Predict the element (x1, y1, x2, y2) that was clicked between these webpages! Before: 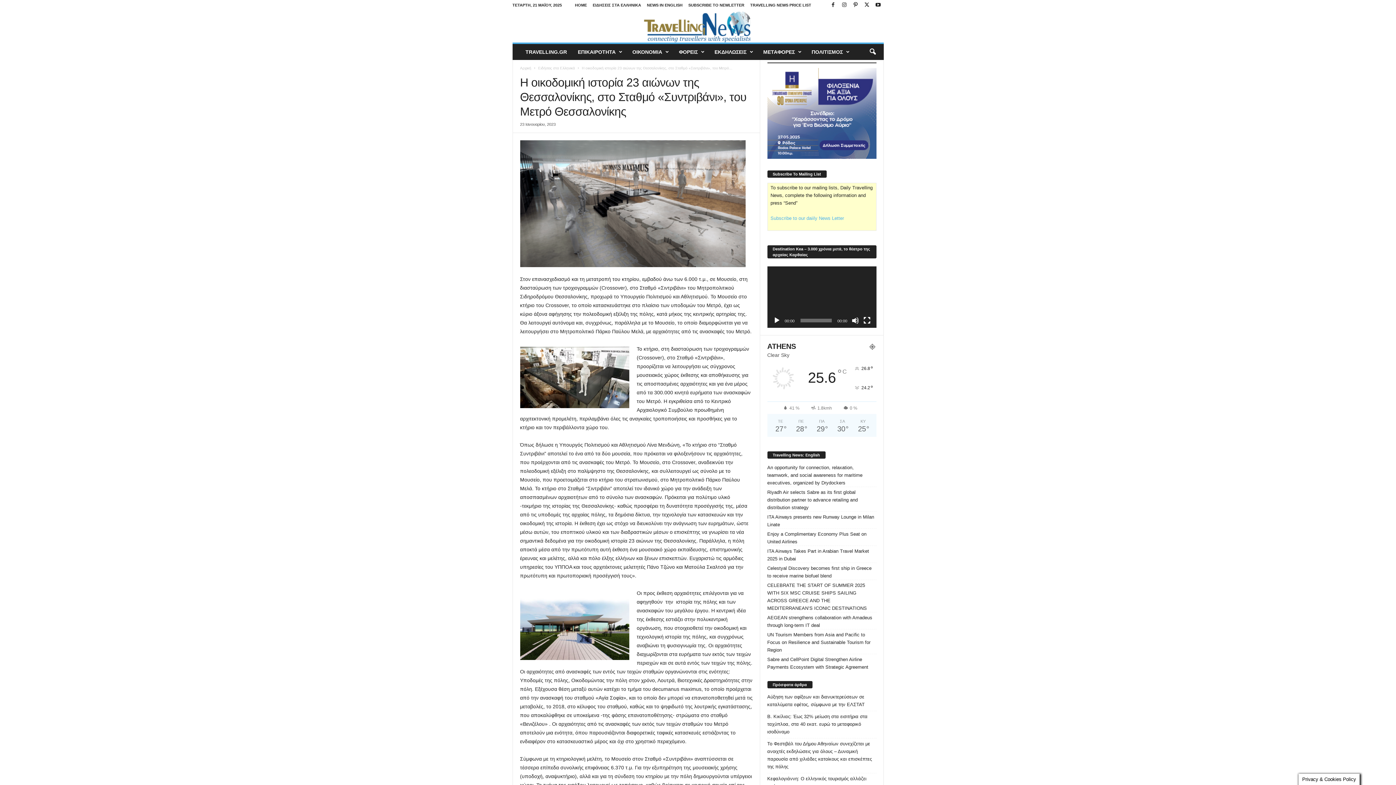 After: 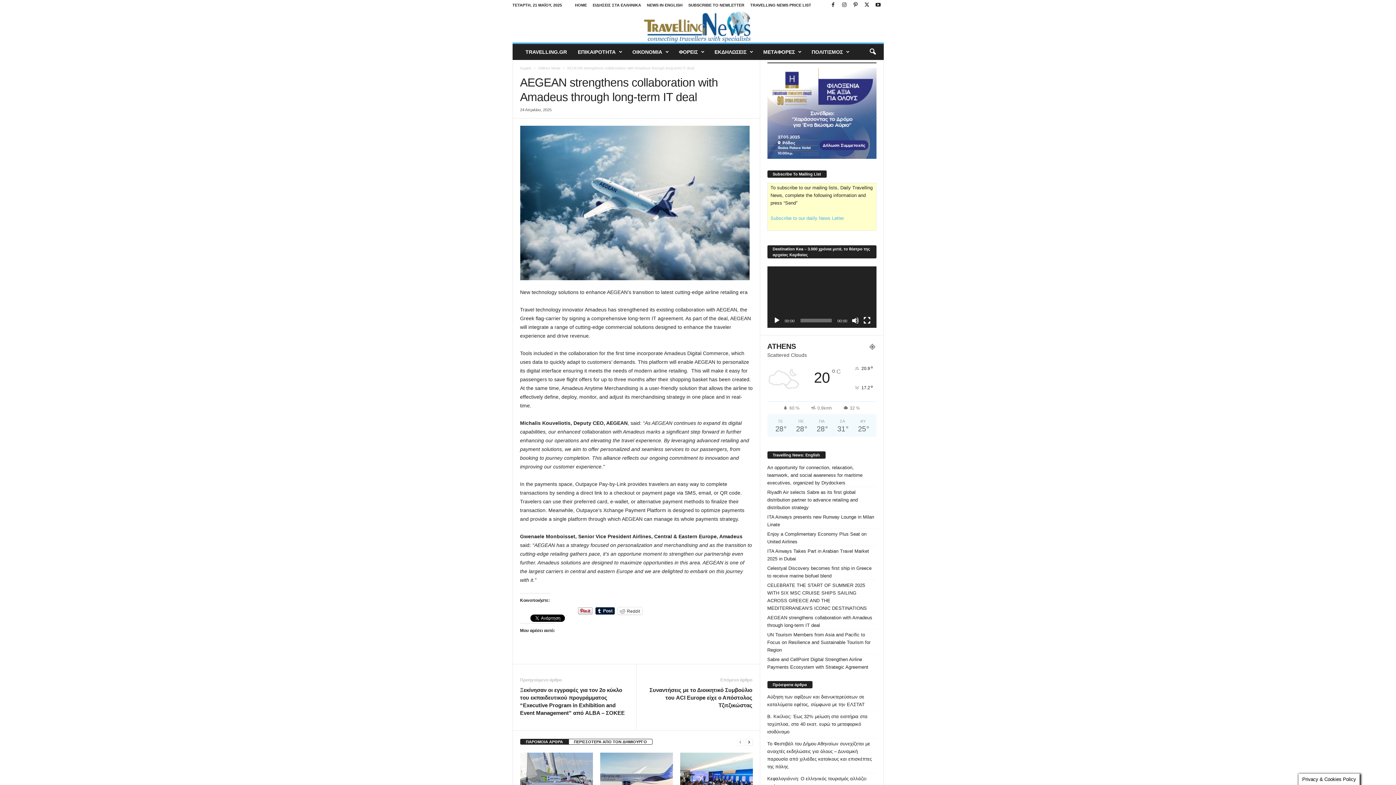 Action: label: AEGEAN strengthens collaboration with Amadeus through long-term IT deal bbox: (767, 614, 876, 629)